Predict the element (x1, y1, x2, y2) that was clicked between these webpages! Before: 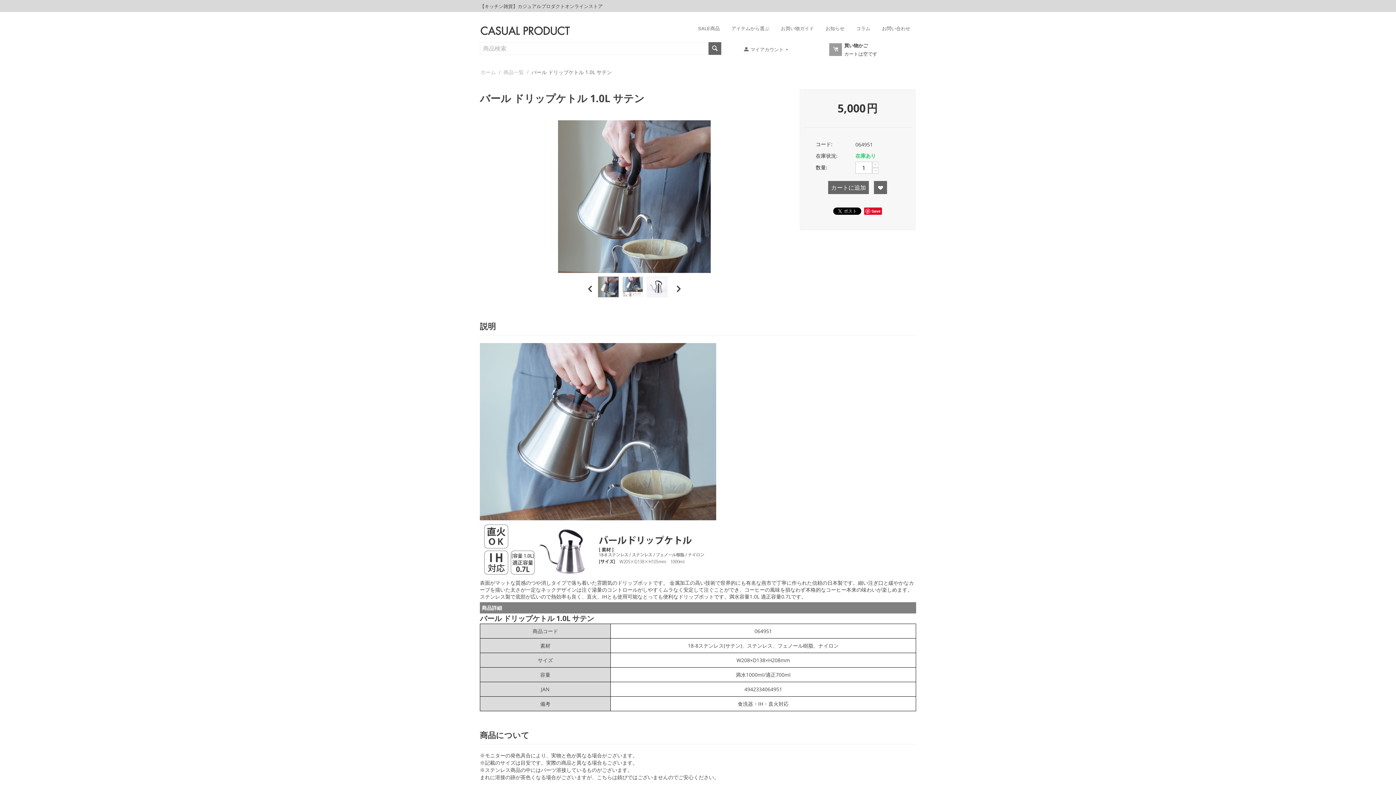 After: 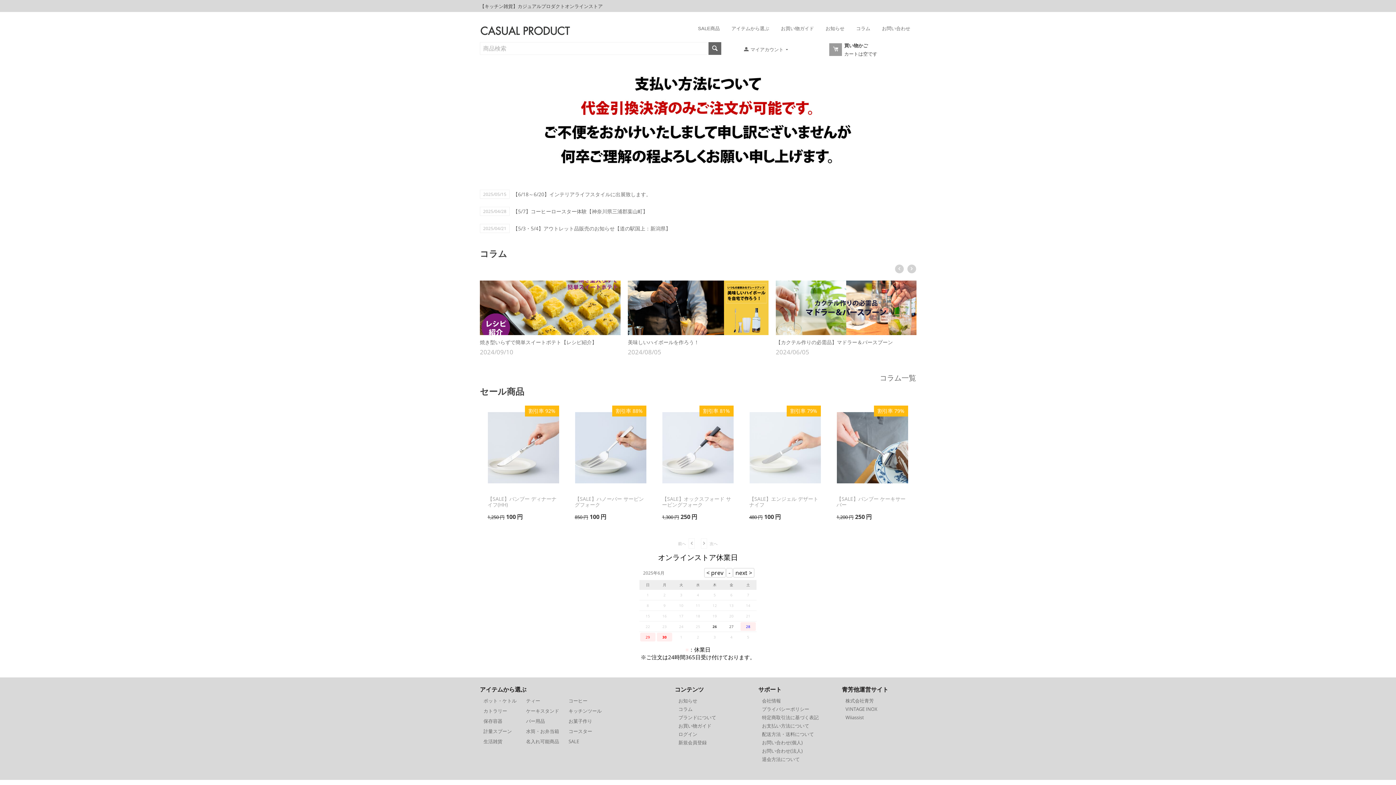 Action: bbox: (480, 68, 496, 76) label: ホーム